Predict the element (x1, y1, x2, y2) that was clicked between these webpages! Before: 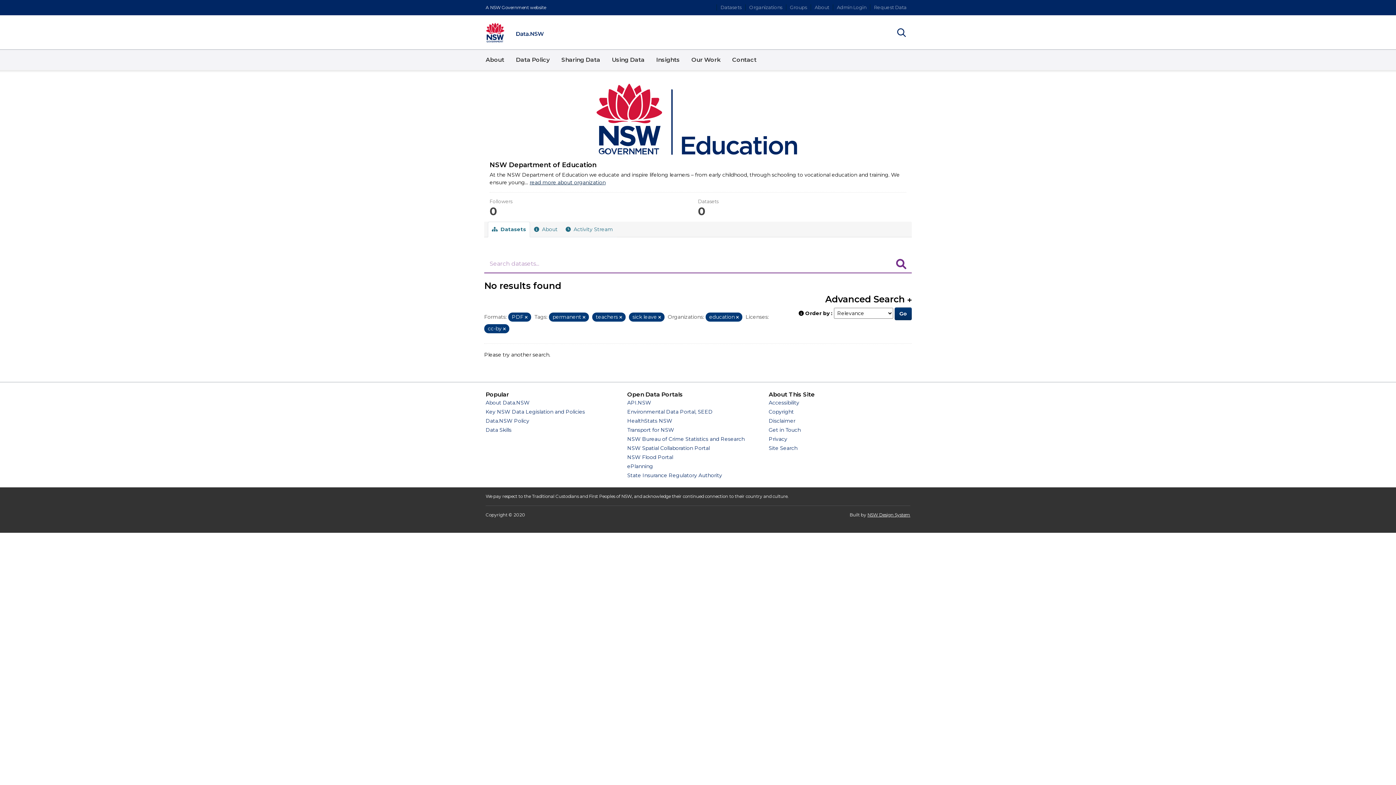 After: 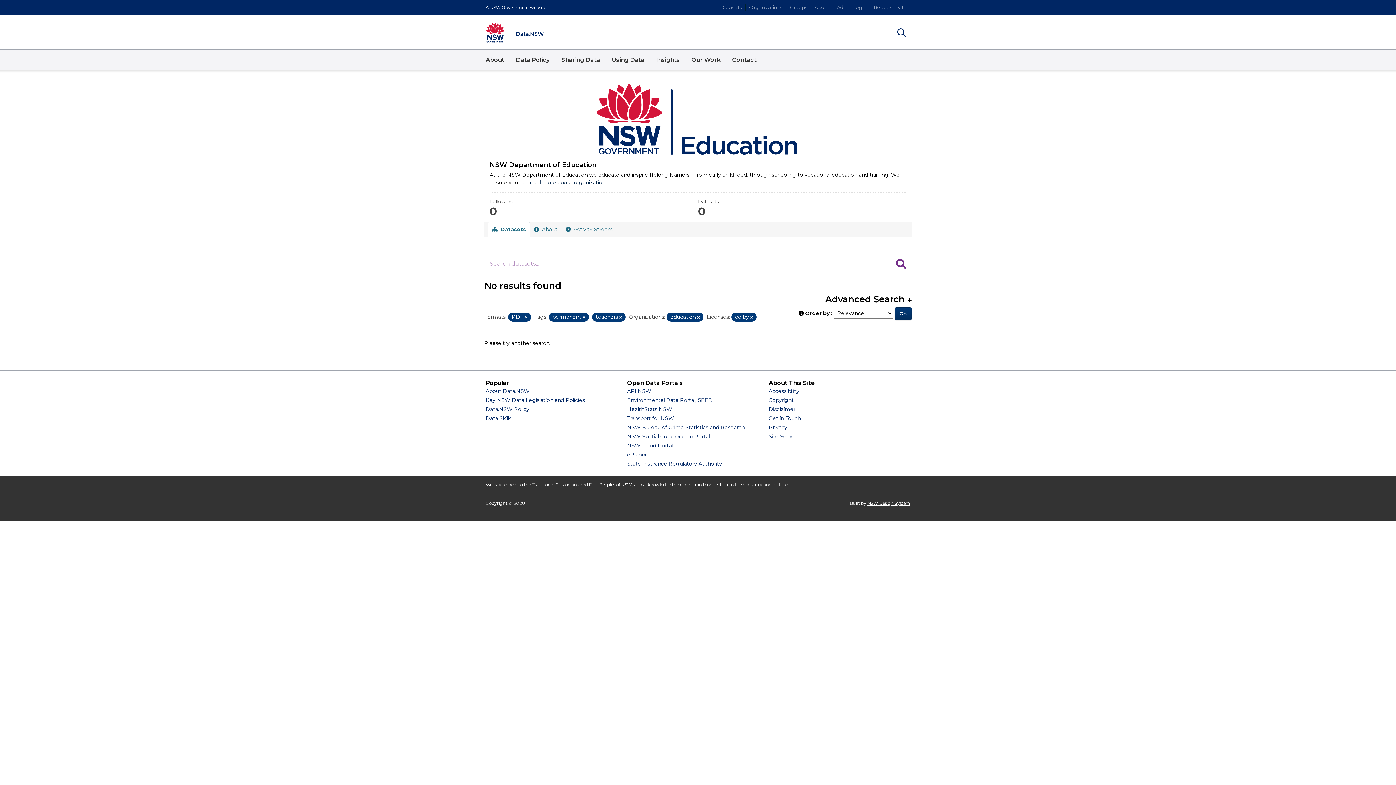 Action: bbox: (658, 314, 661, 320) label: Remove item